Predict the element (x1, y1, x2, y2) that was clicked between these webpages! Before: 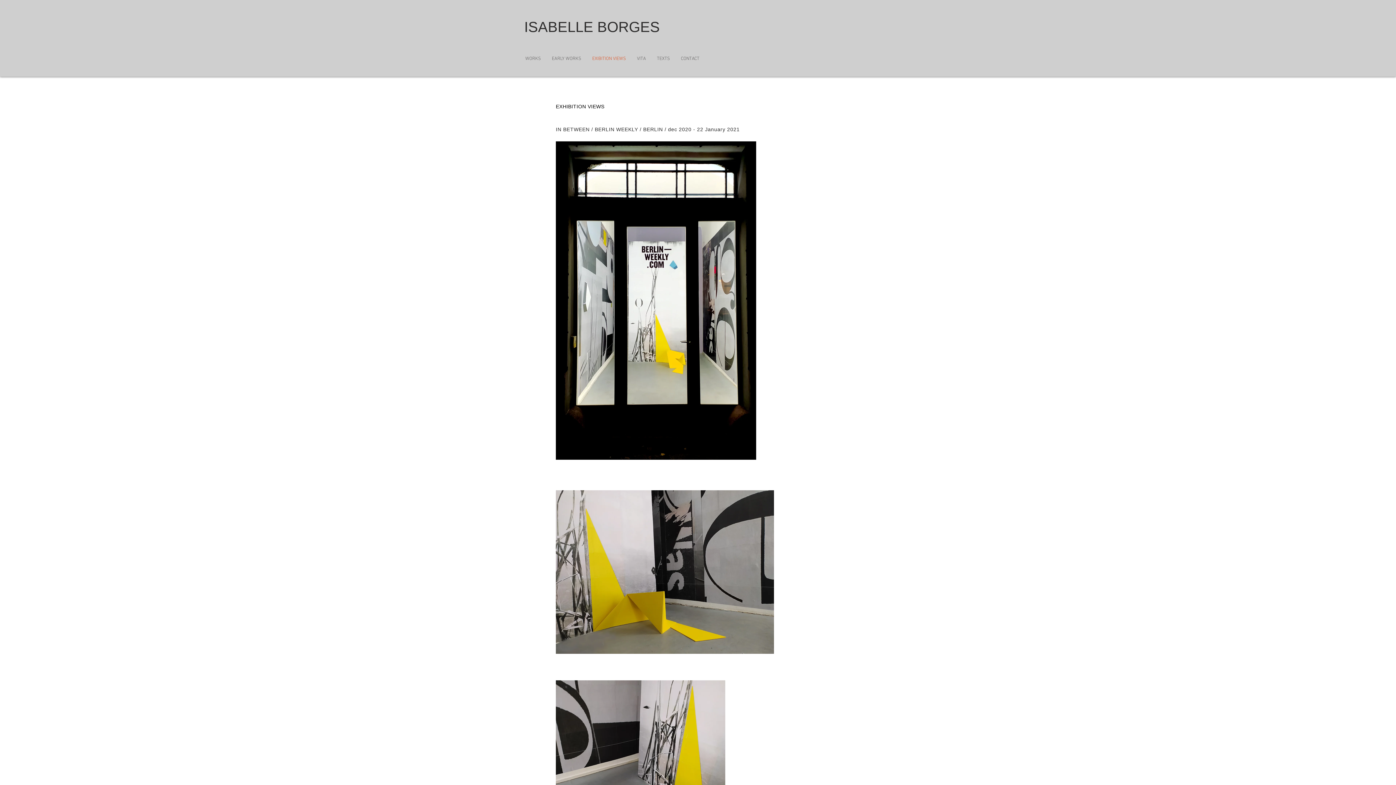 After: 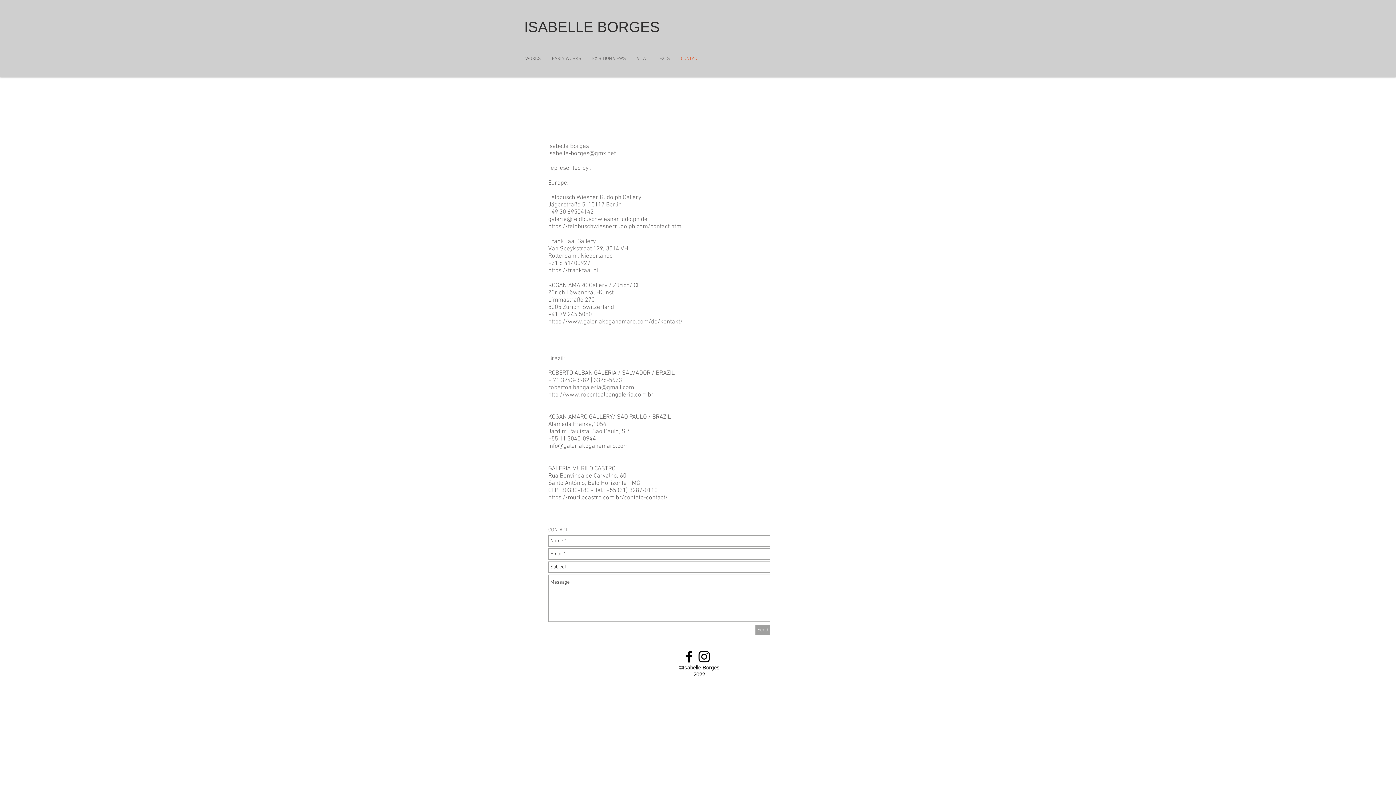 Action: bbox: (675, 50, 705, 67) label: CONTACT